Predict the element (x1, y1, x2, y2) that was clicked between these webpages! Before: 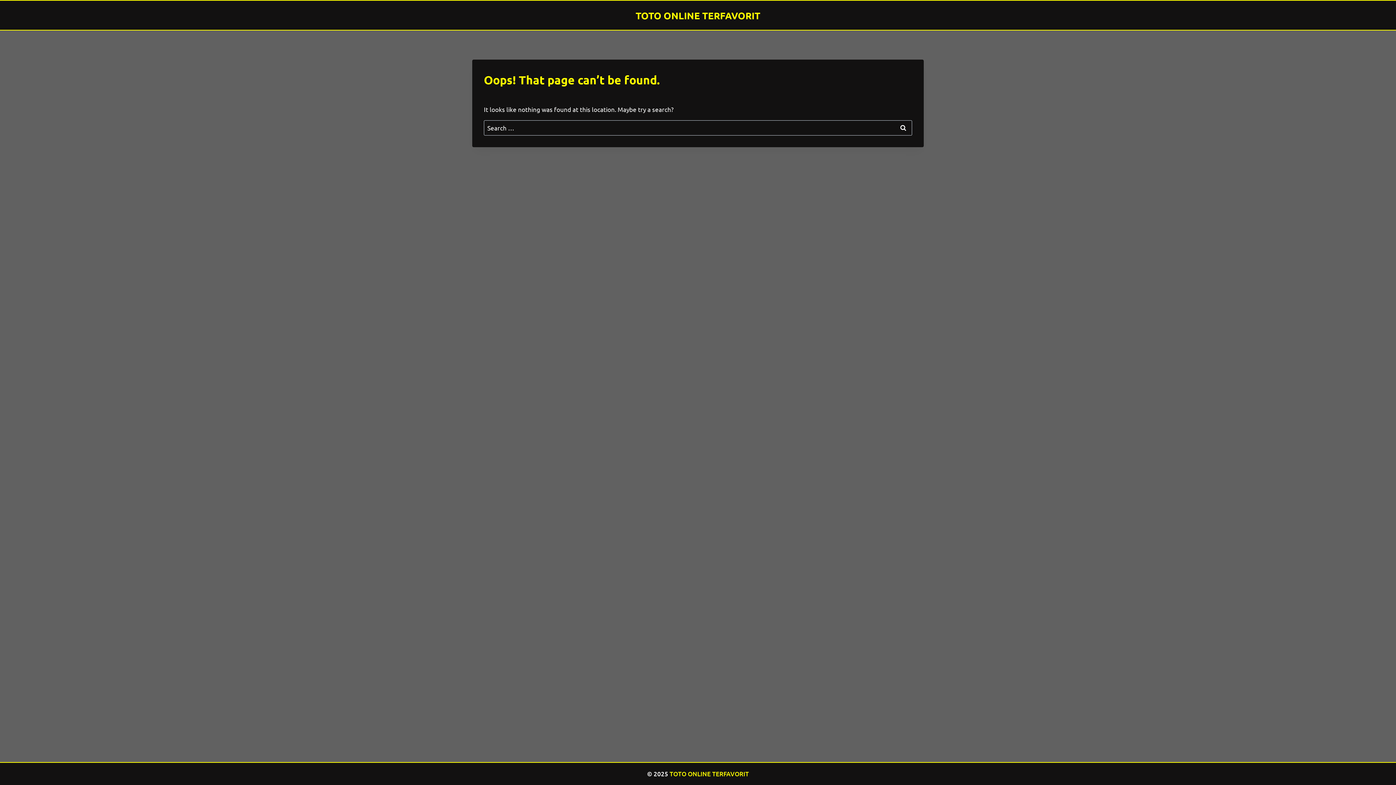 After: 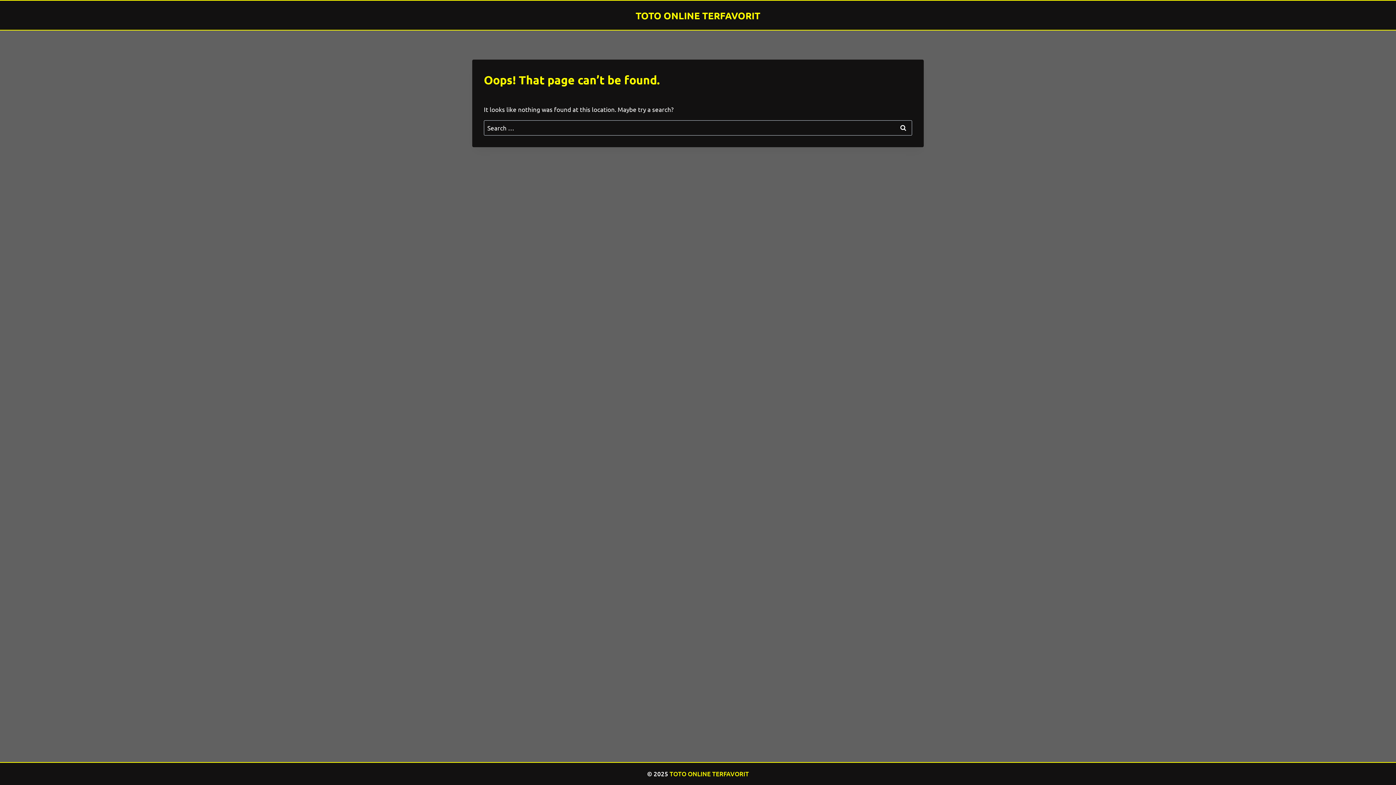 Action: bbox: (669, 770, 749, 778) label: TOTO ONLINE TERFAVORIT